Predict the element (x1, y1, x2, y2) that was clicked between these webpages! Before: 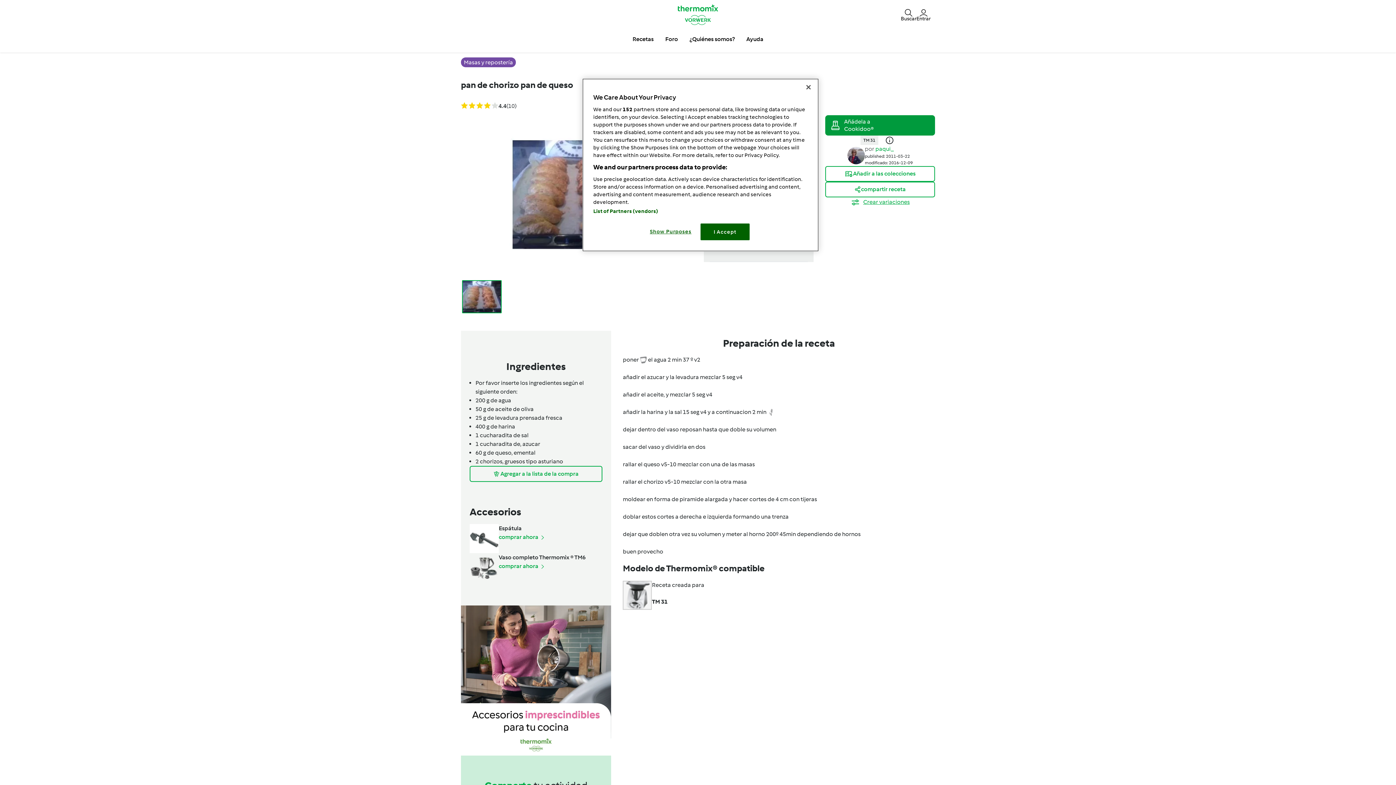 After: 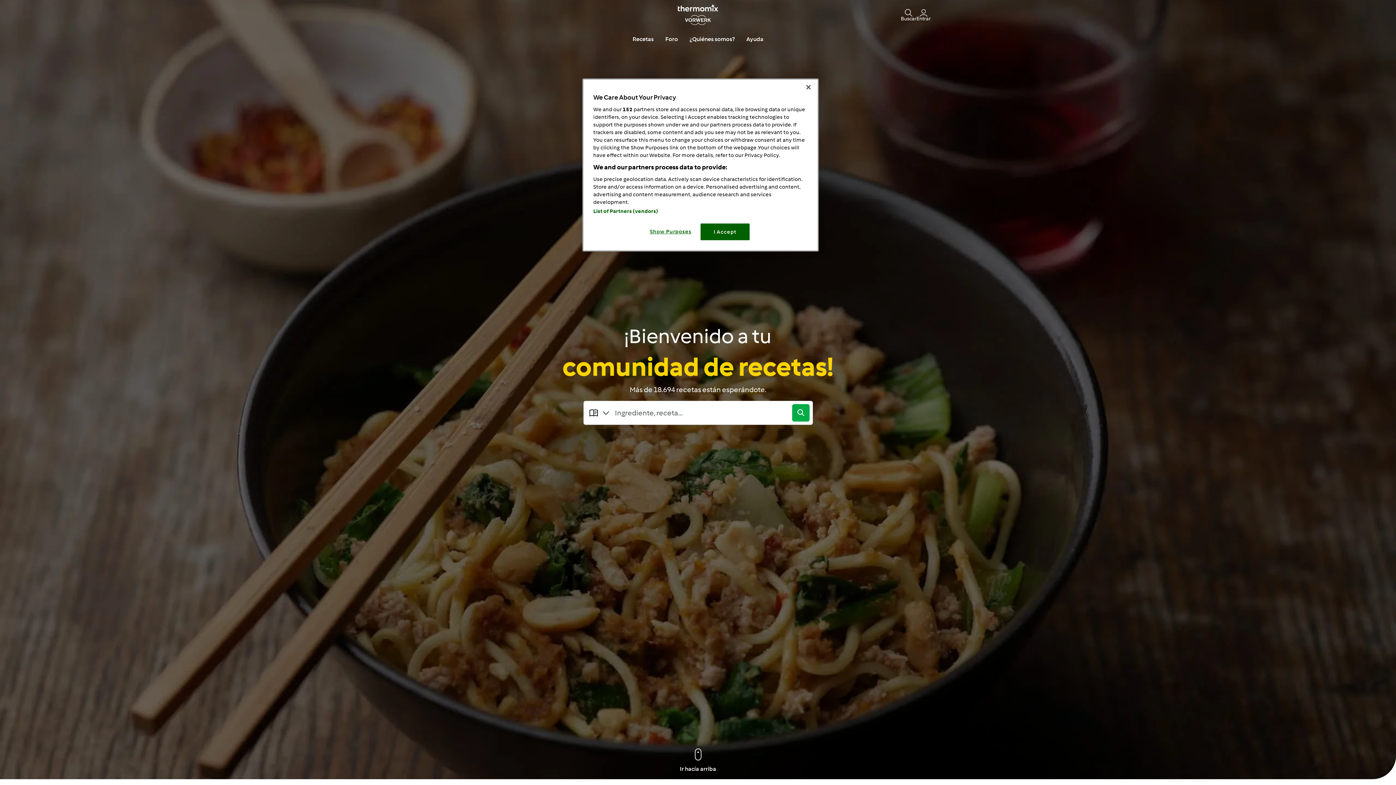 Action: bbox: (672, 4, 724, 24)